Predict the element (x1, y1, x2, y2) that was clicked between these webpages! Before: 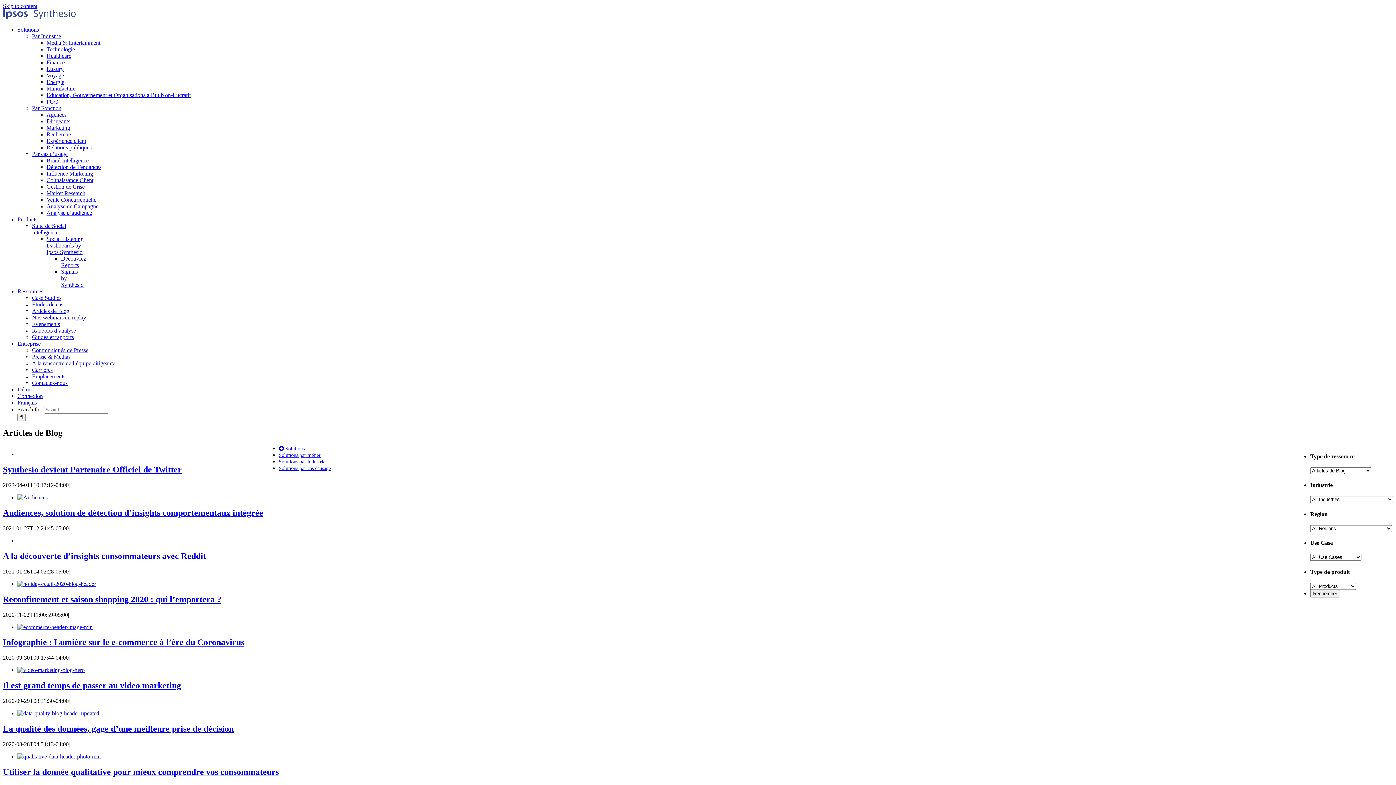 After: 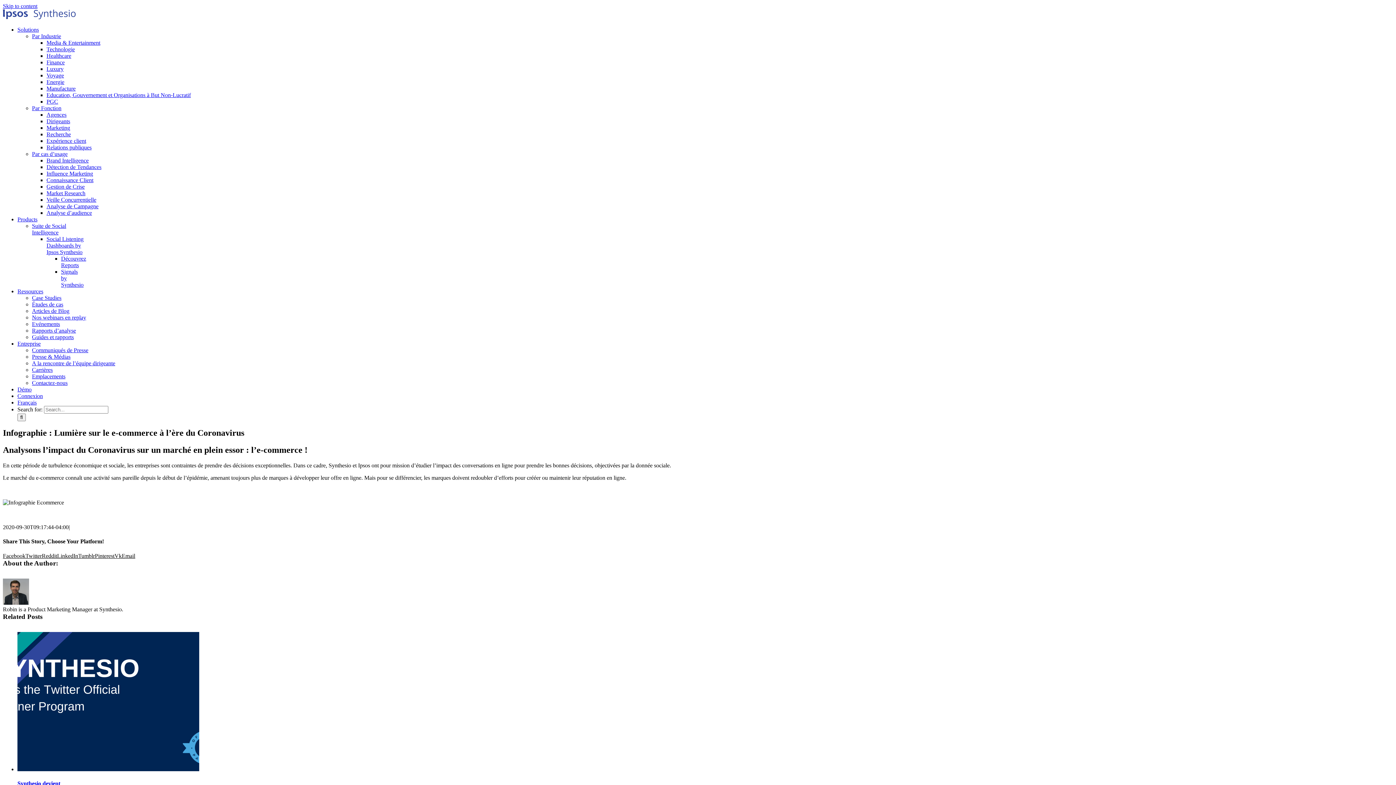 Action: bbox: (2, 637, 244, 647) label: Infographie : Lumière sur le e-commerce à l’ère du Coronavirus